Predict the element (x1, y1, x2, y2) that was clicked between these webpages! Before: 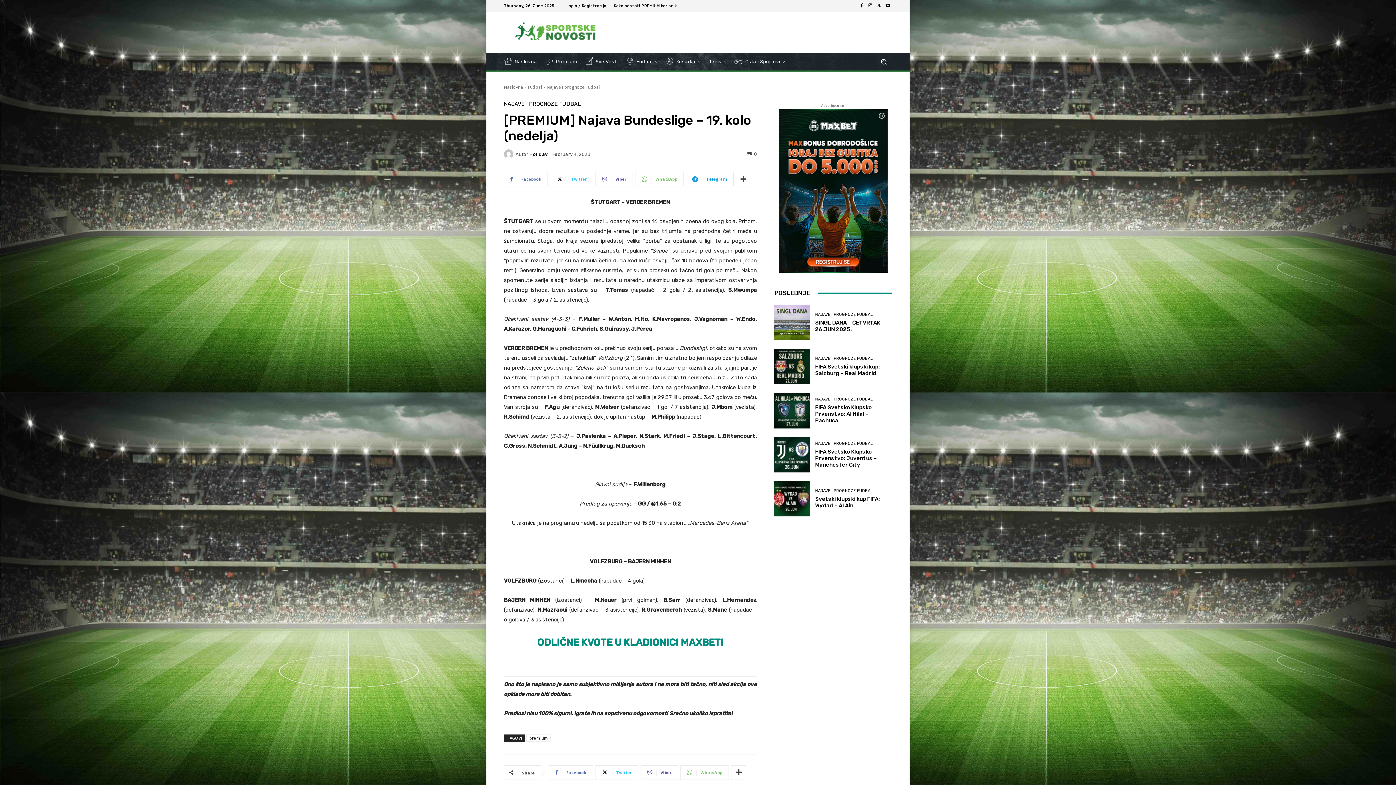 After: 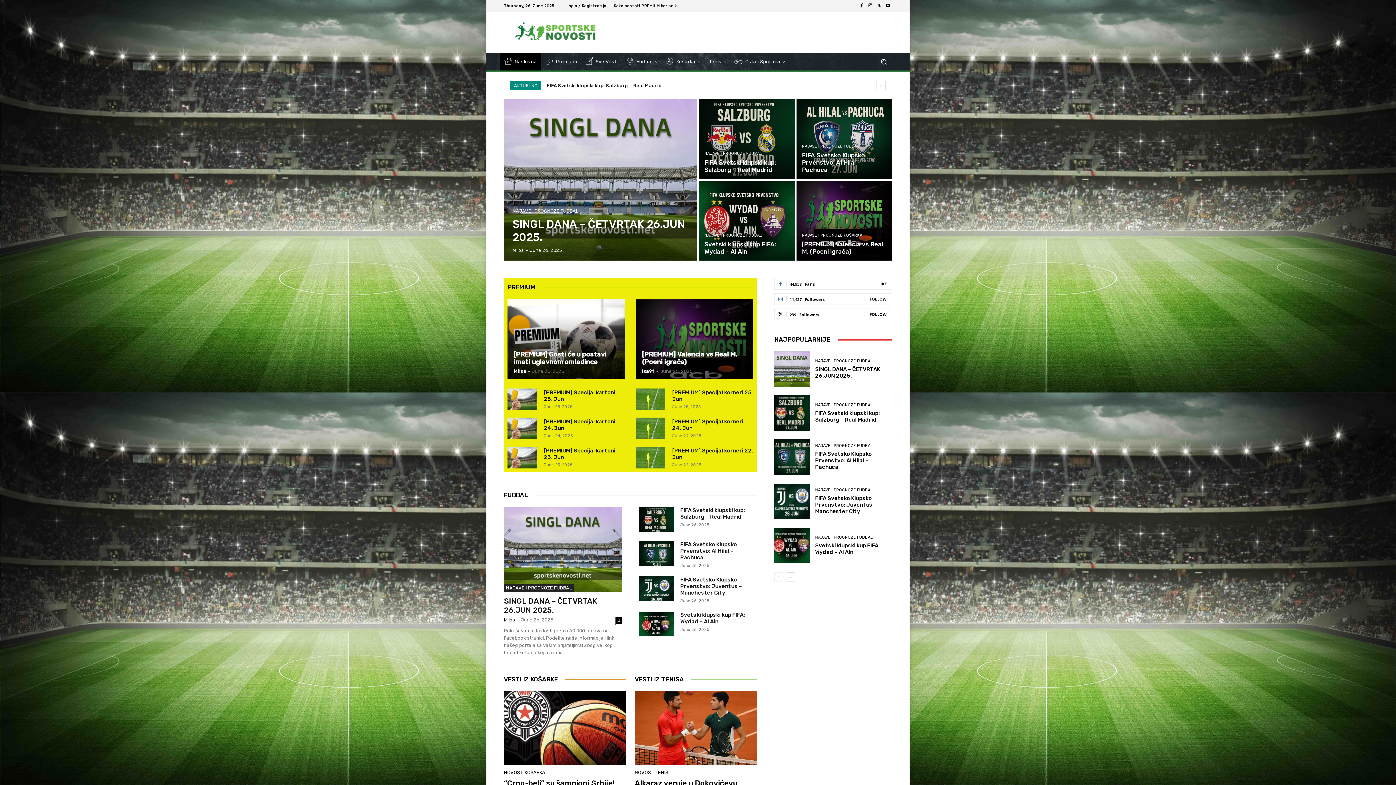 Action: label: Naslovna bbox: (504, 84, 523, 90)